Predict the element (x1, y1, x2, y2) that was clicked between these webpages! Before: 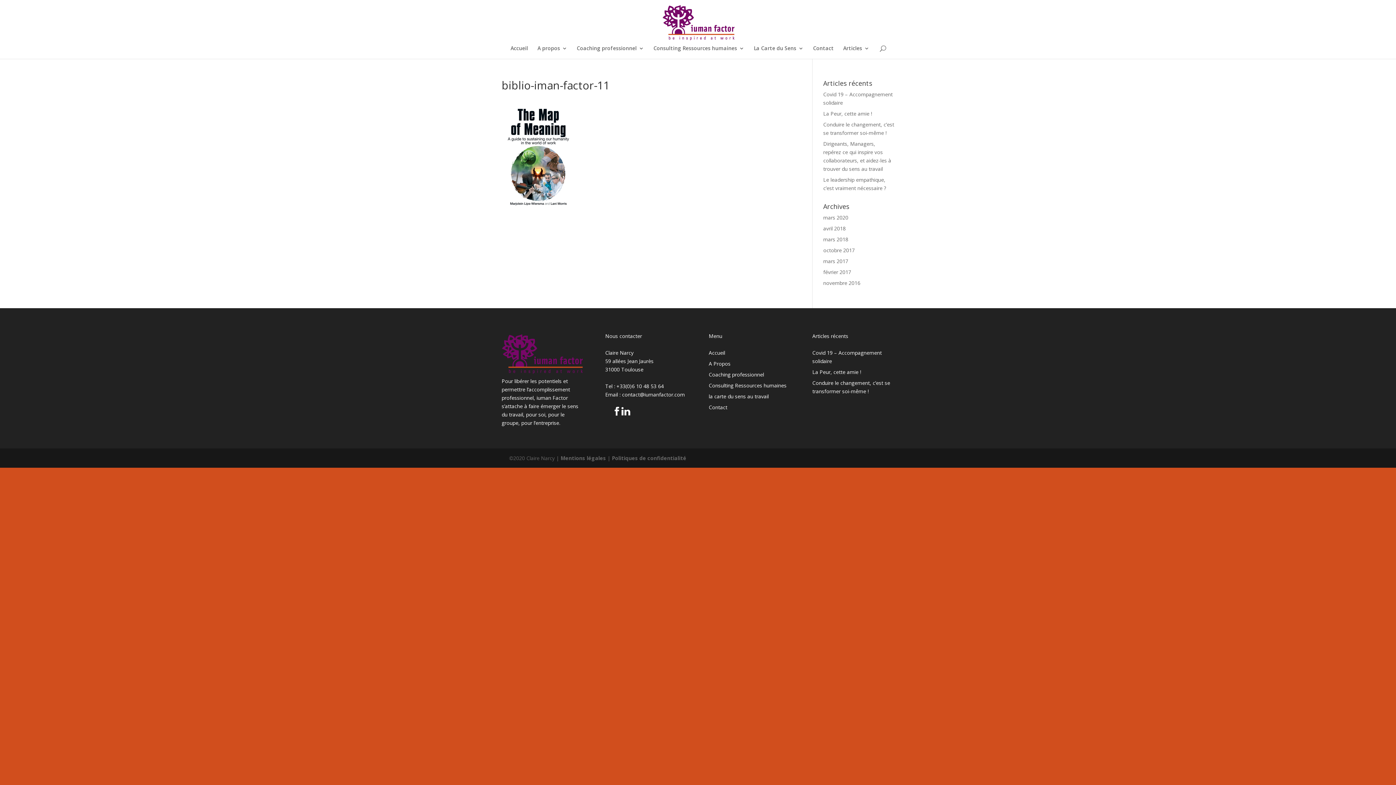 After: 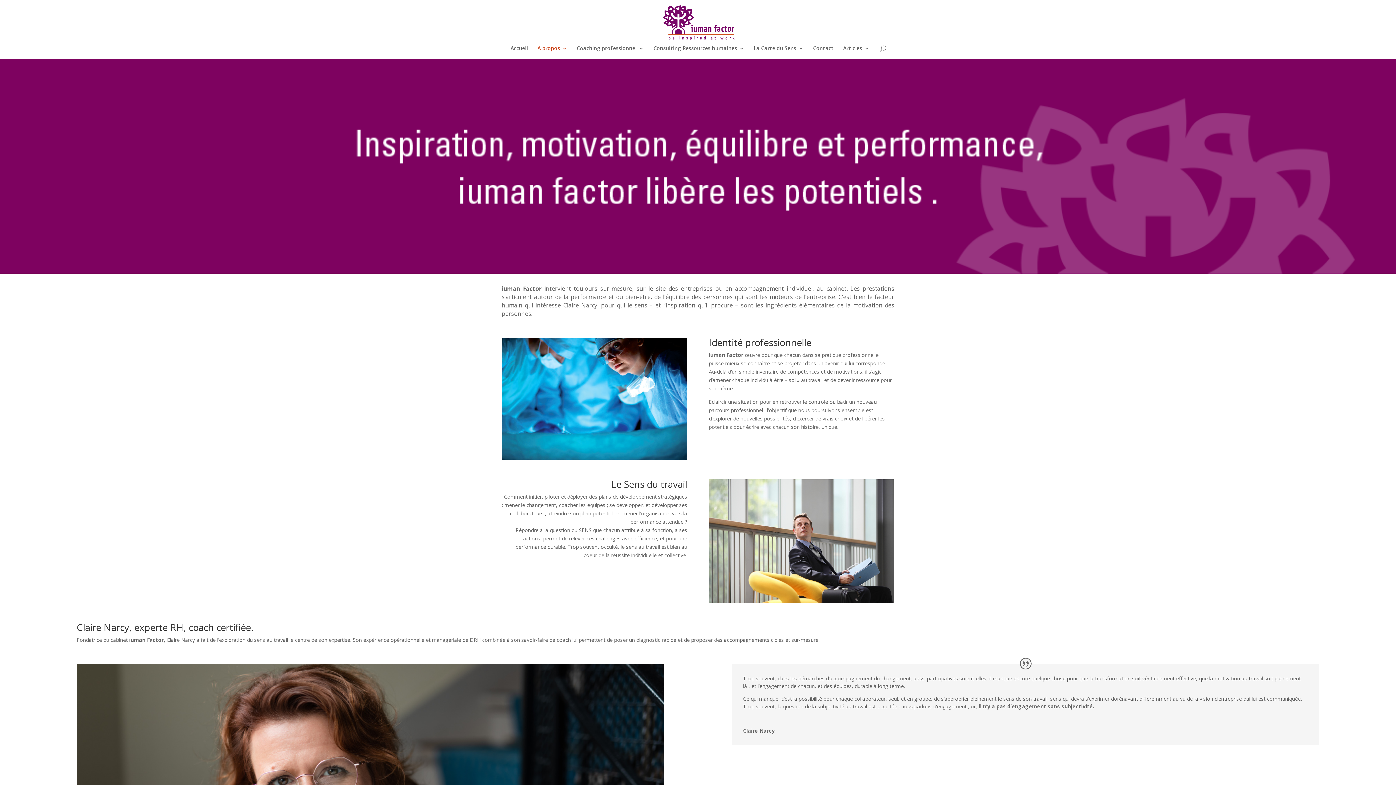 Action: bbox: (537, 45, 567, 58) label: A propos